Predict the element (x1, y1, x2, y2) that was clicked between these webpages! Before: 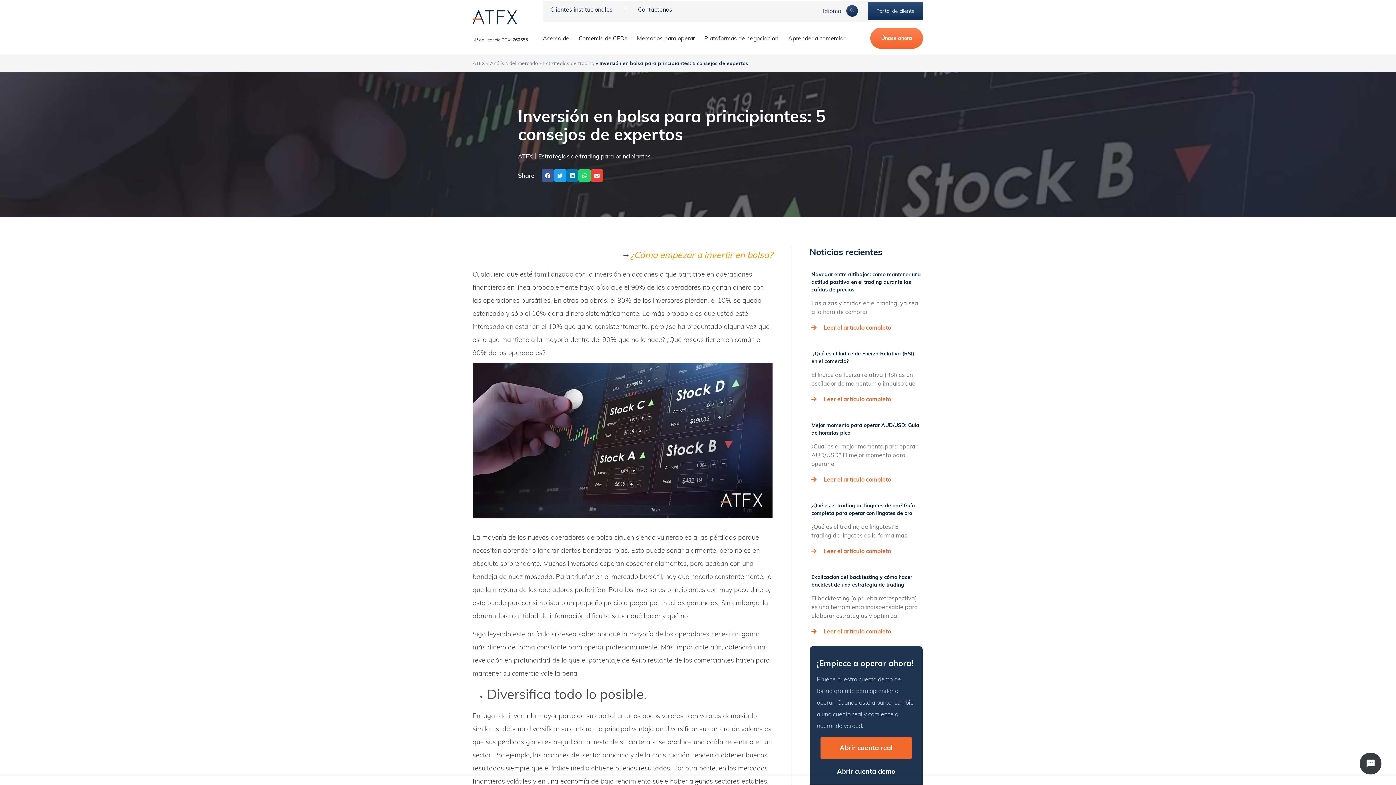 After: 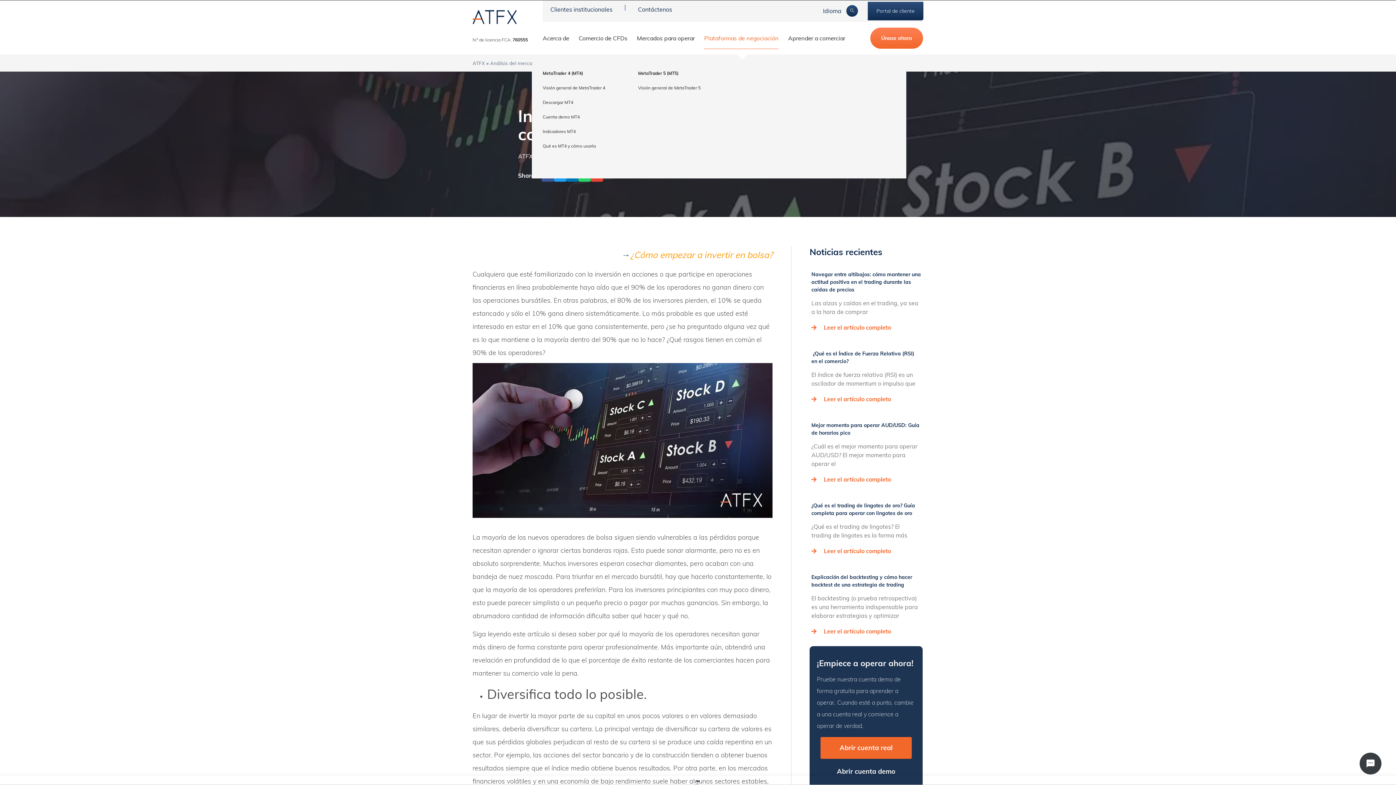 Action: bbox: (699, 21, 783, 54) label: Plataformas de negociación